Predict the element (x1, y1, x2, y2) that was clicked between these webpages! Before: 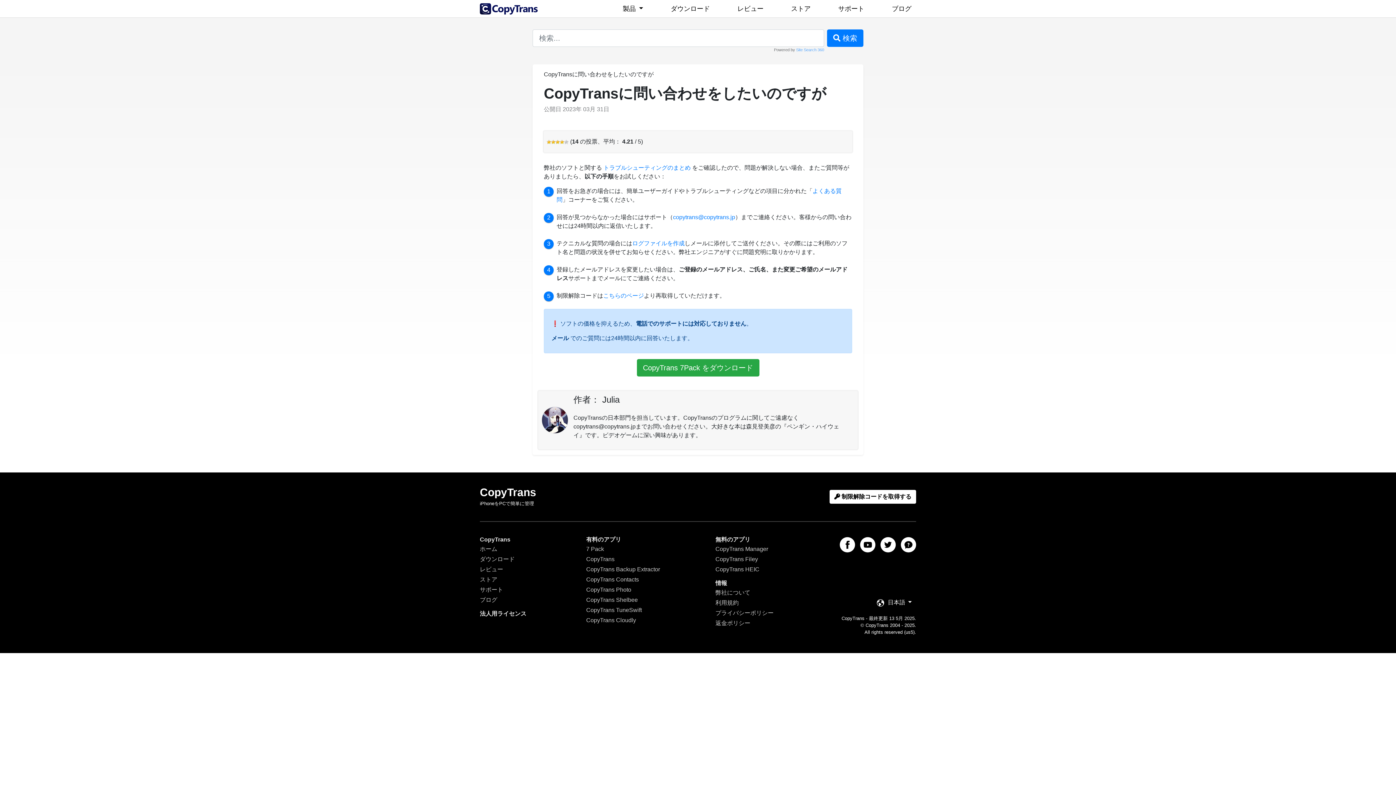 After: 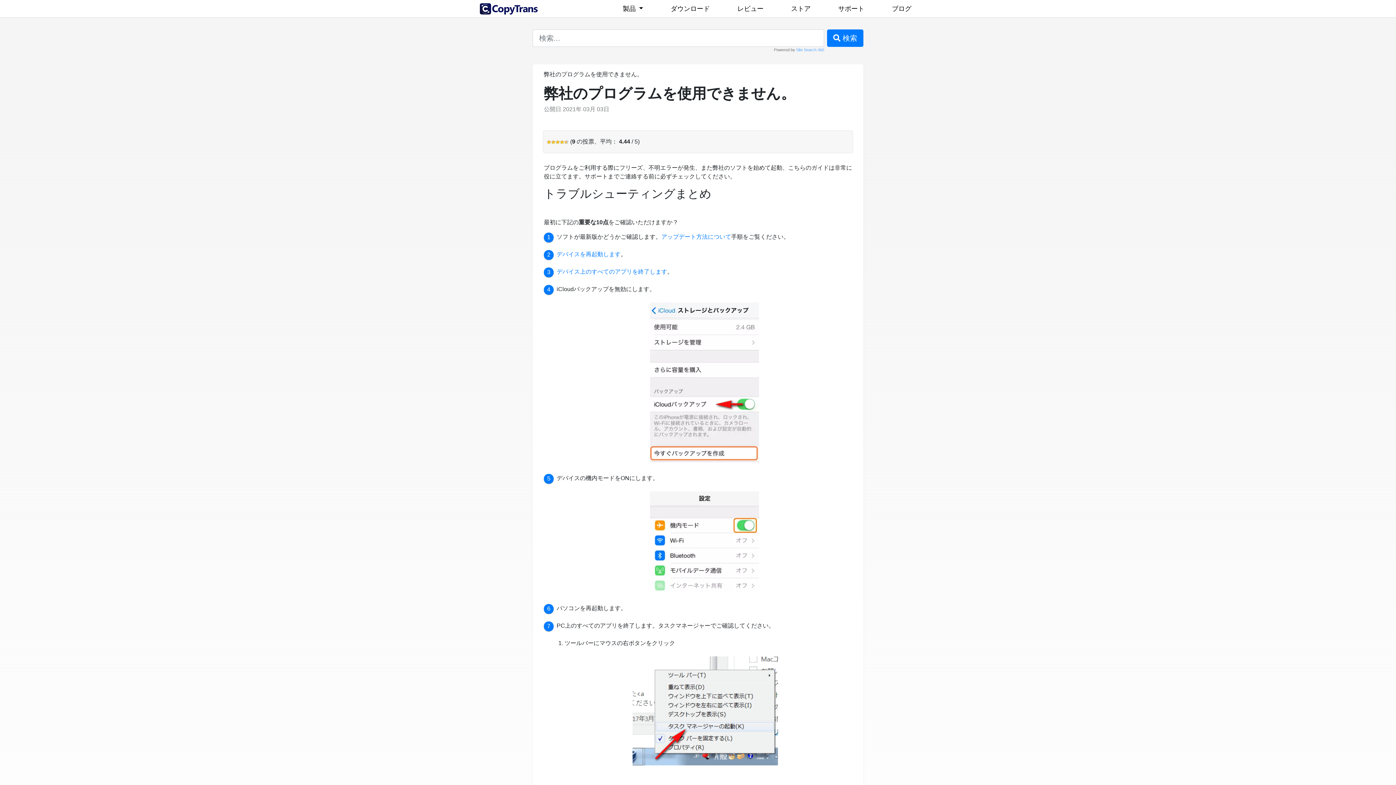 Action: bbox: (602, 164, 690, 170) label:  トラブルシューティングのまとめ